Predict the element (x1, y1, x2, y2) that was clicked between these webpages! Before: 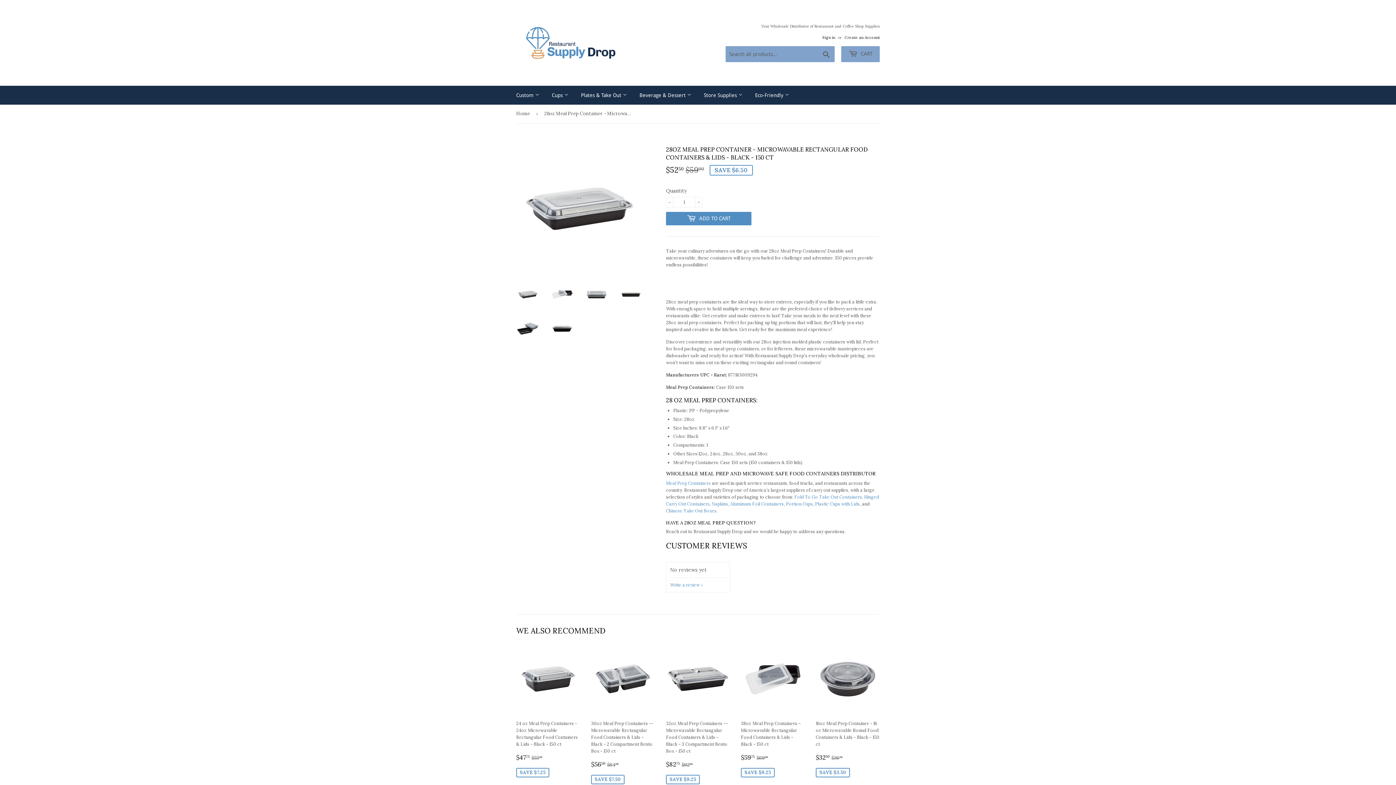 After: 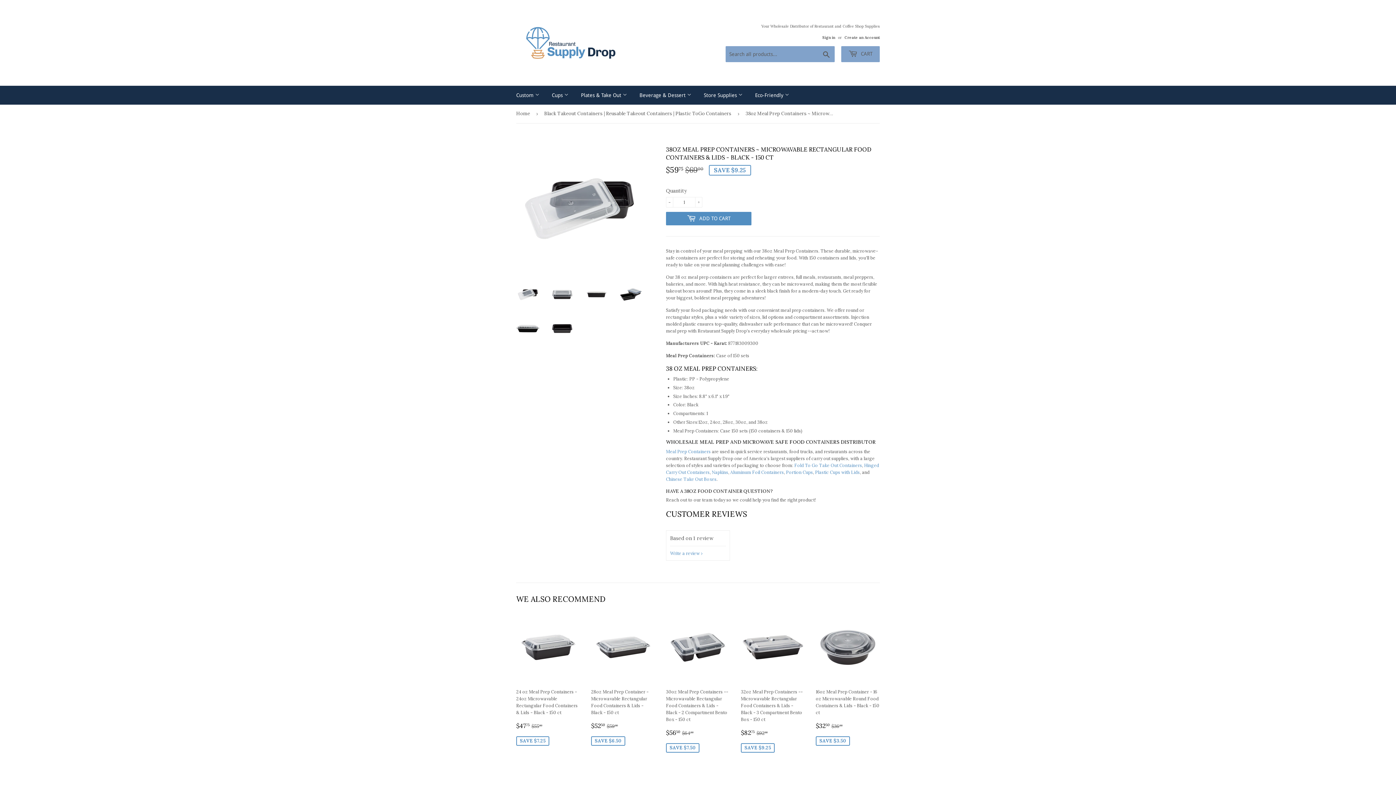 Action: bbox: (741, 647, 805, 778) label: 38oz Meal Prep Containers ~ Microwavable Rectangular Food Containers & Lids - Black - 150 ct

SALE PRICE
$5975 
$59.75
REGULAR PRICE
$6900
$69.00
SAVE $9.25